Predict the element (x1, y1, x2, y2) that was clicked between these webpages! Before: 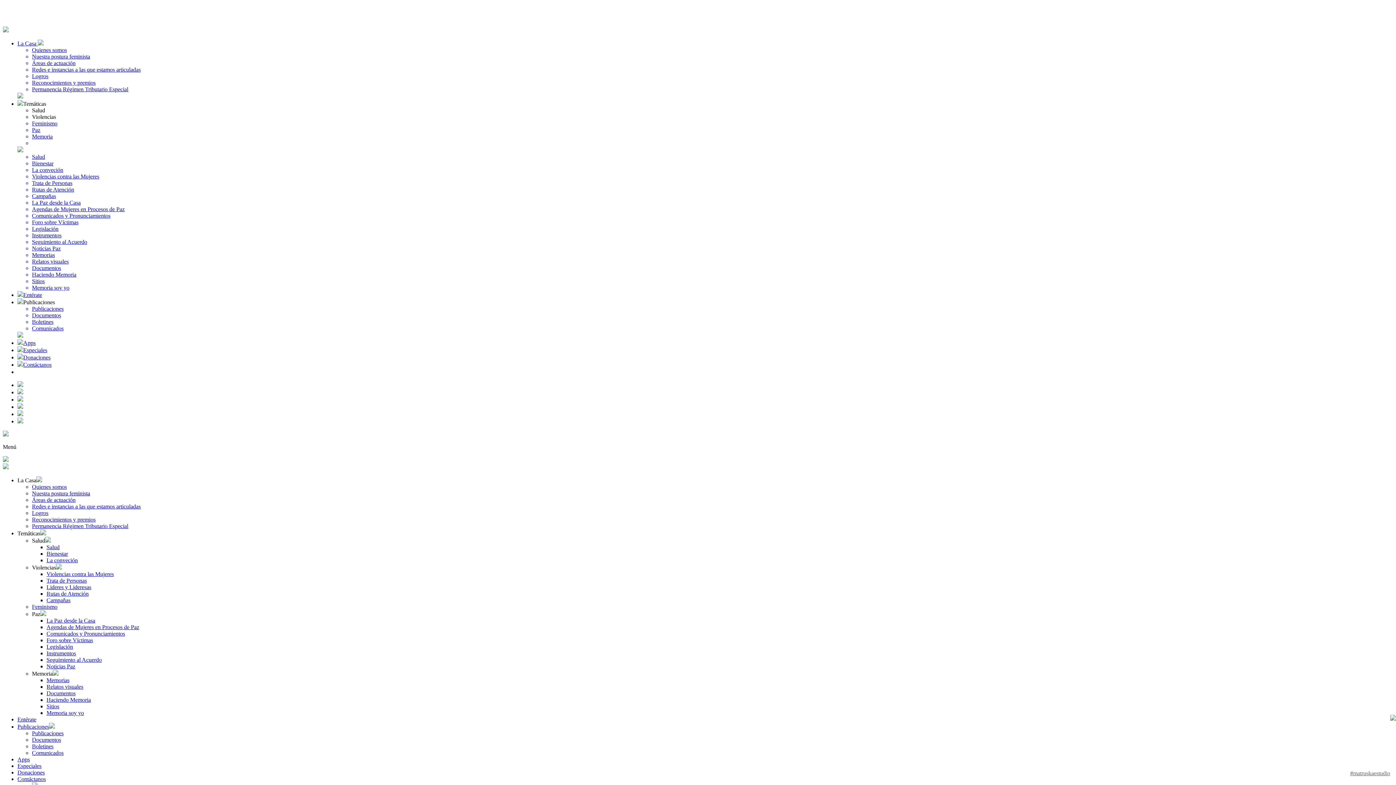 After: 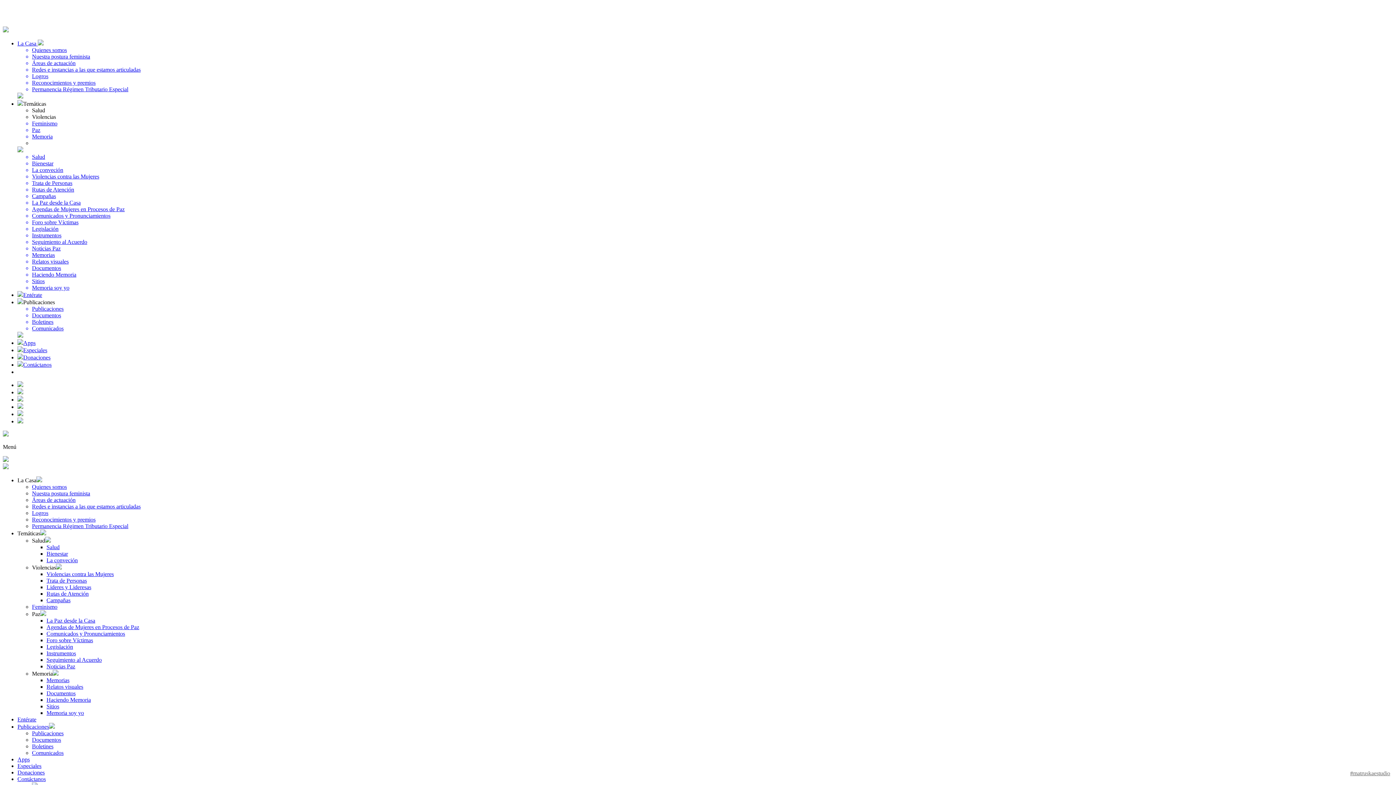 Action: label: Trata de Personas bbox: (46, 563, 86, 569)